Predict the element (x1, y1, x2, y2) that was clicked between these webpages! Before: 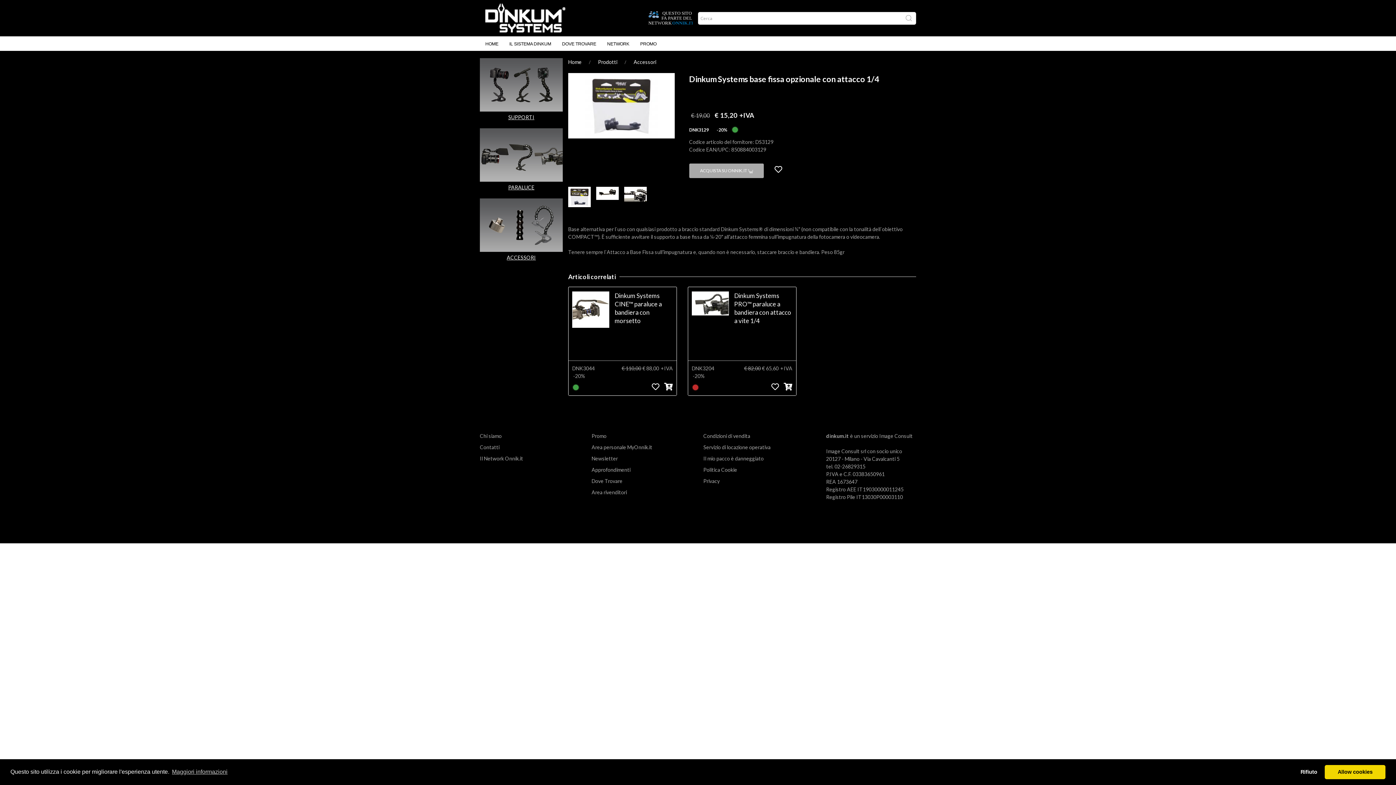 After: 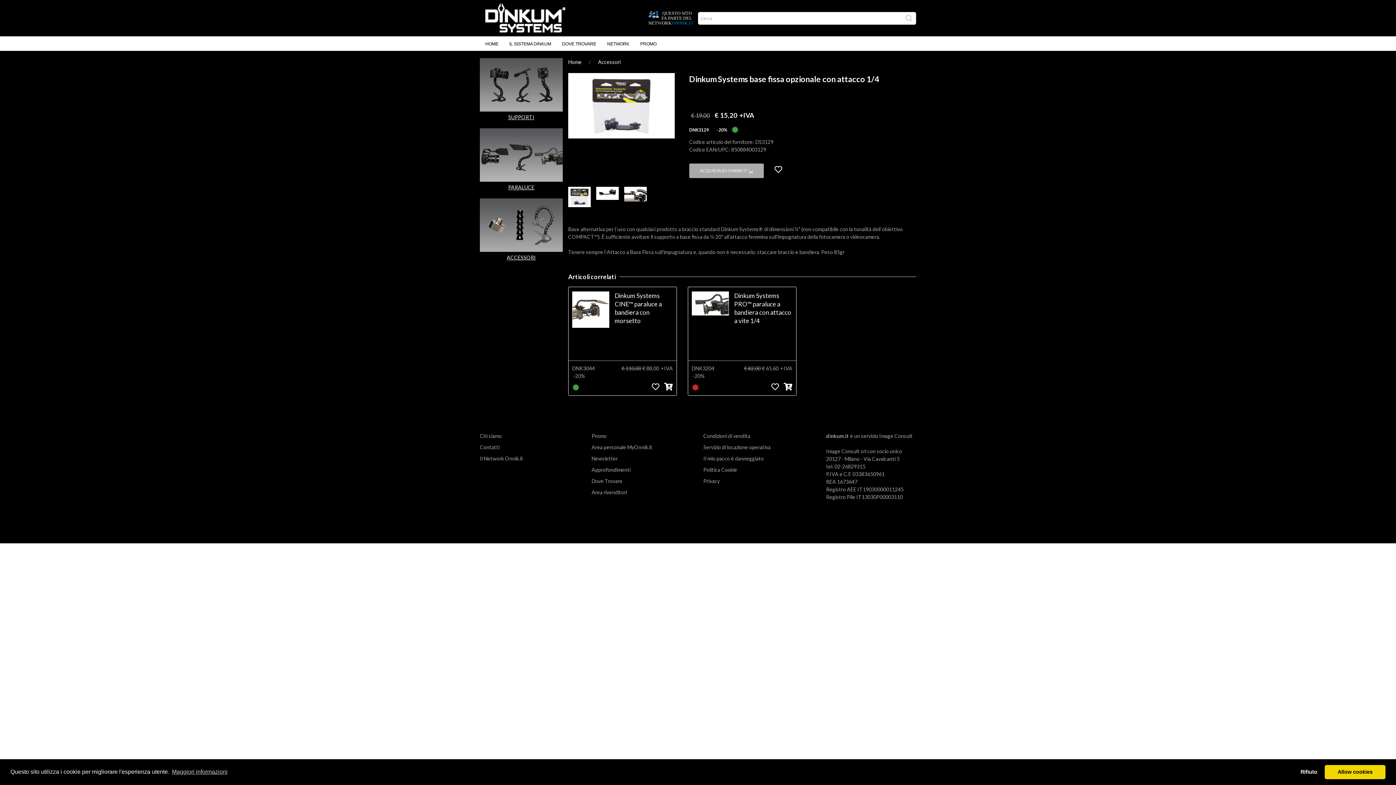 Action: bbox: (581, 58, 617, 65) label: Prodotti